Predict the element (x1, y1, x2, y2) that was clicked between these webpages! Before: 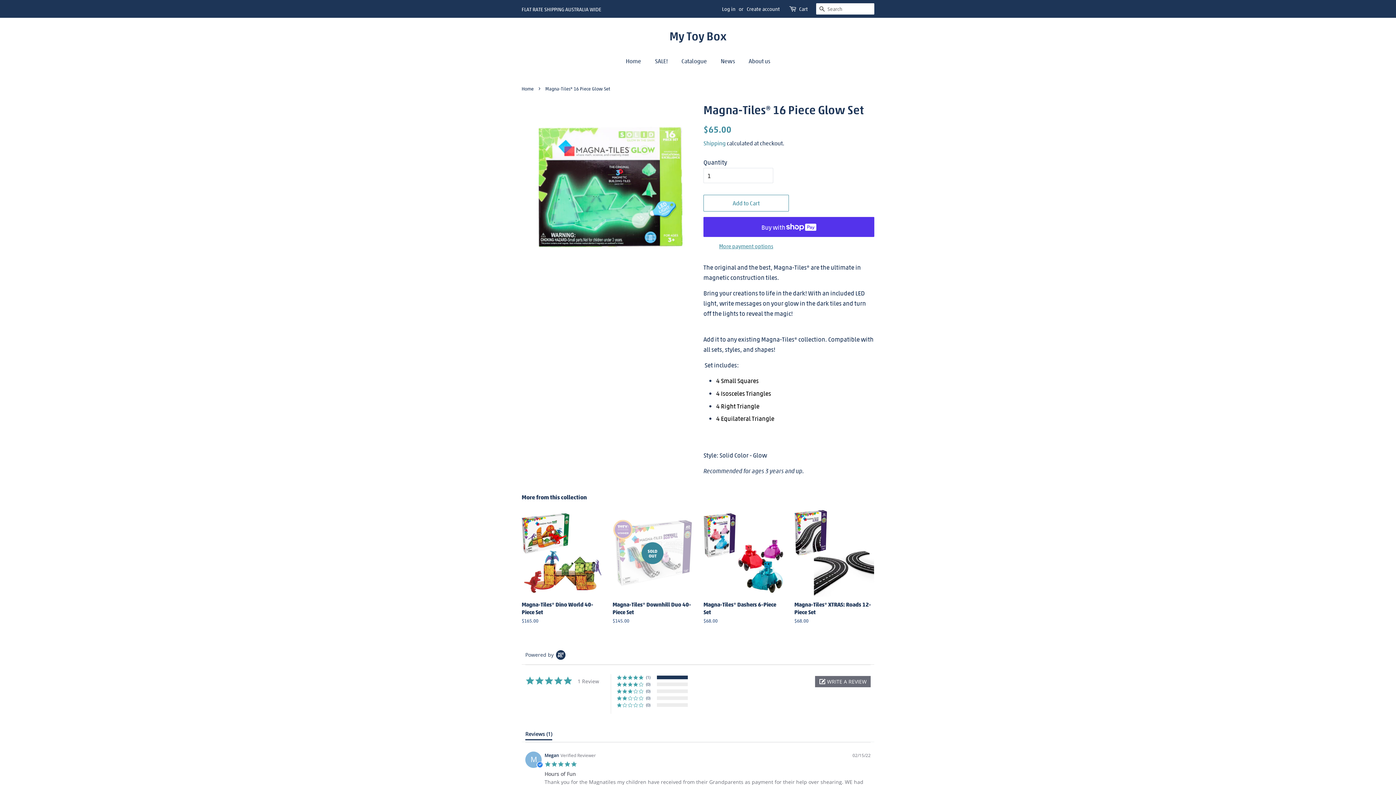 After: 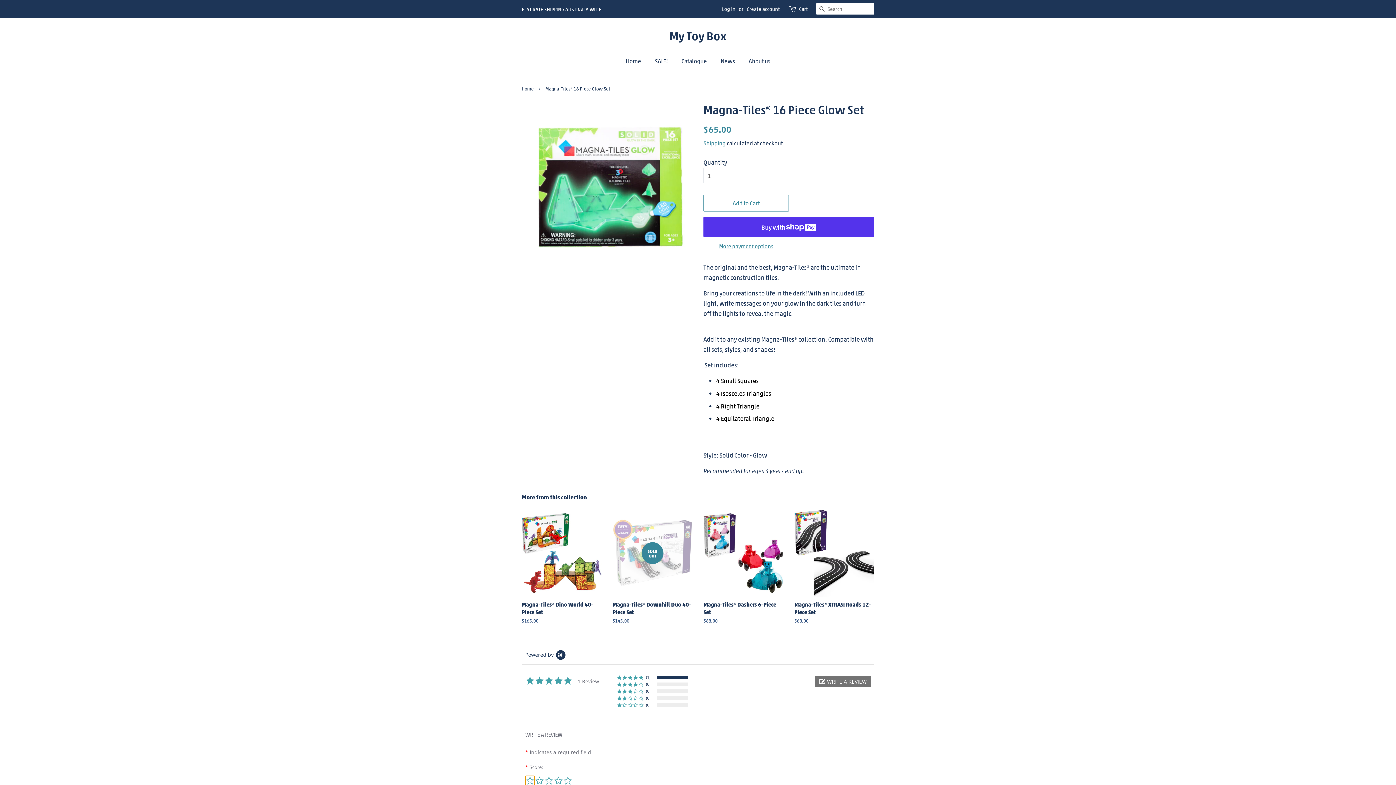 Action: label:  WRITE A REVIEW bbox: (815, 676, 870, 687)